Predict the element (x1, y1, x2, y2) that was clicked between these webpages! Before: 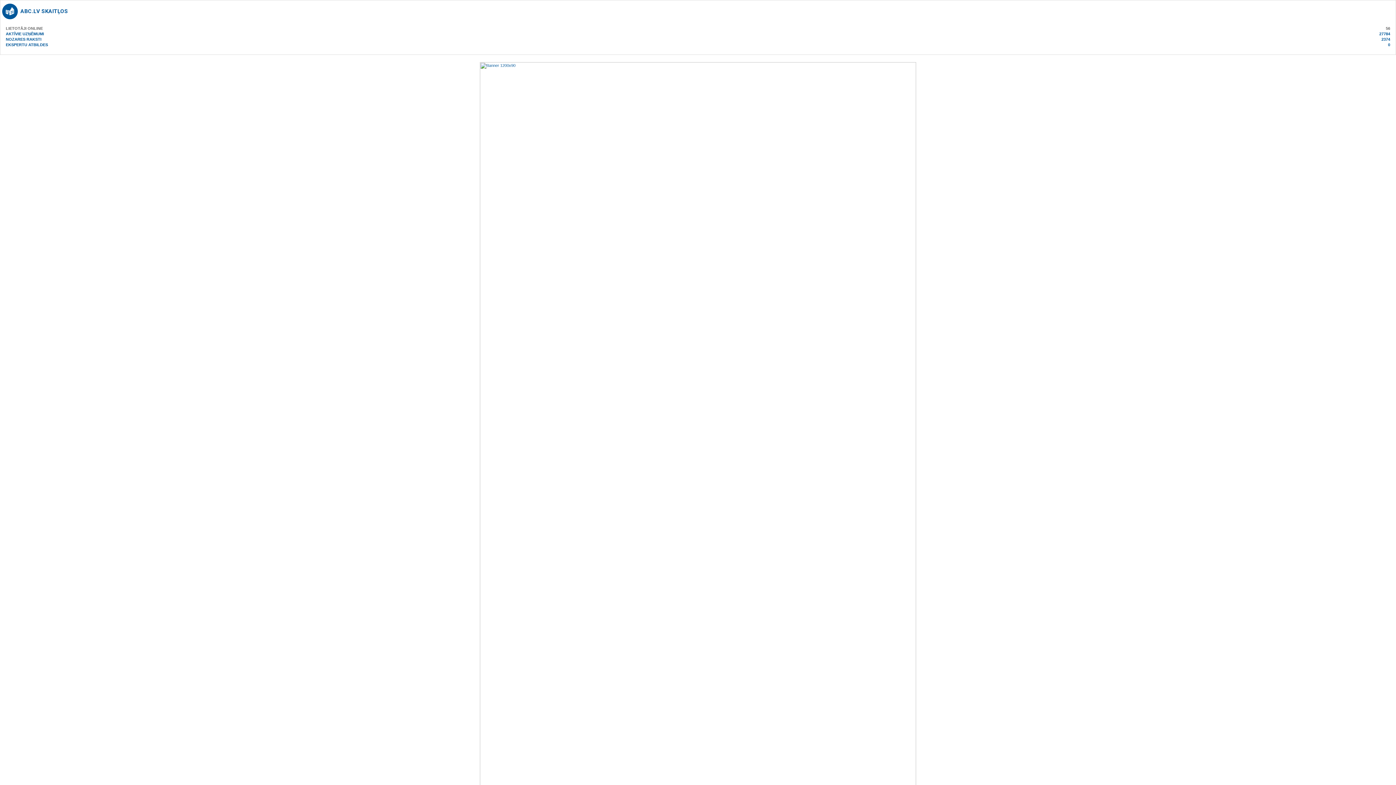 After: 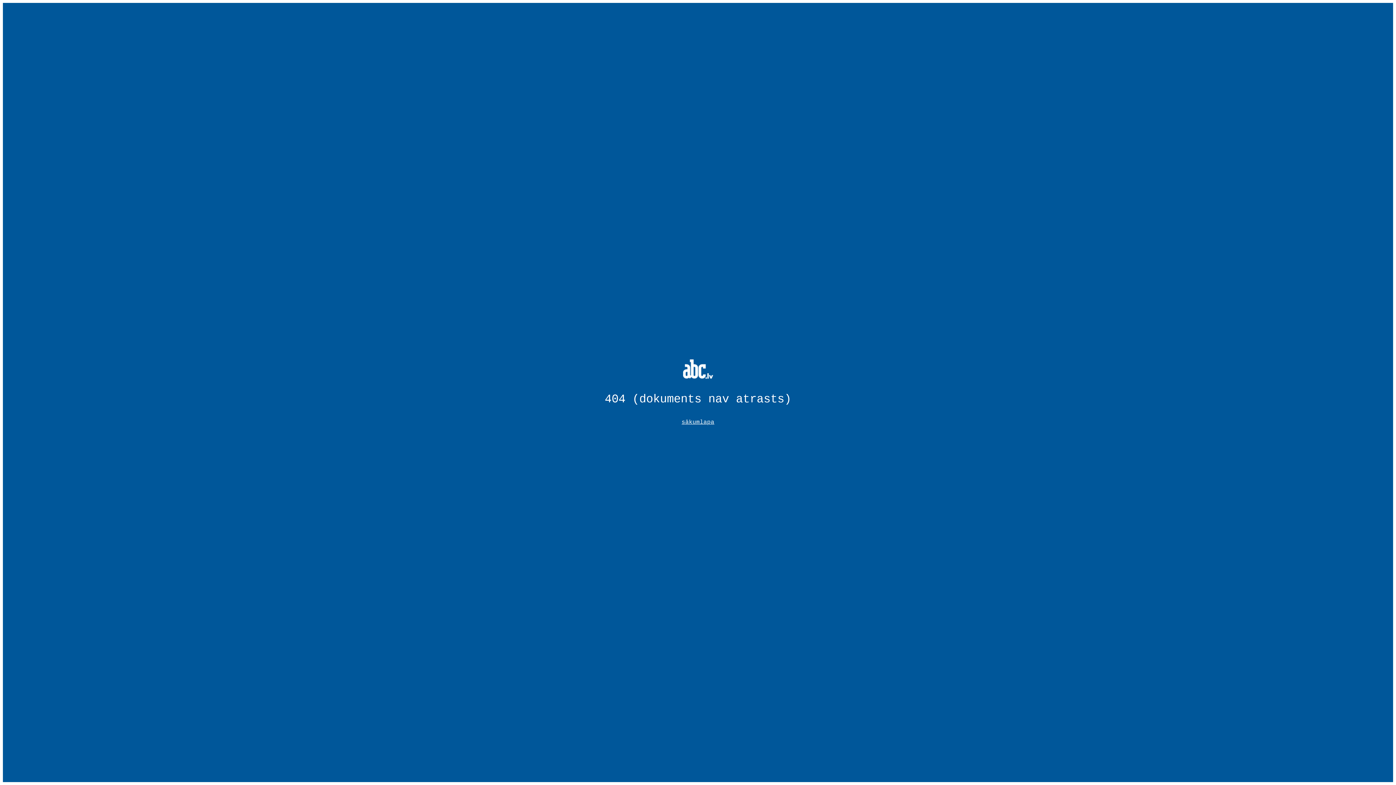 Action: bbox: (20, 8, 68, 14) label: ABC.LV SKAITĻOS